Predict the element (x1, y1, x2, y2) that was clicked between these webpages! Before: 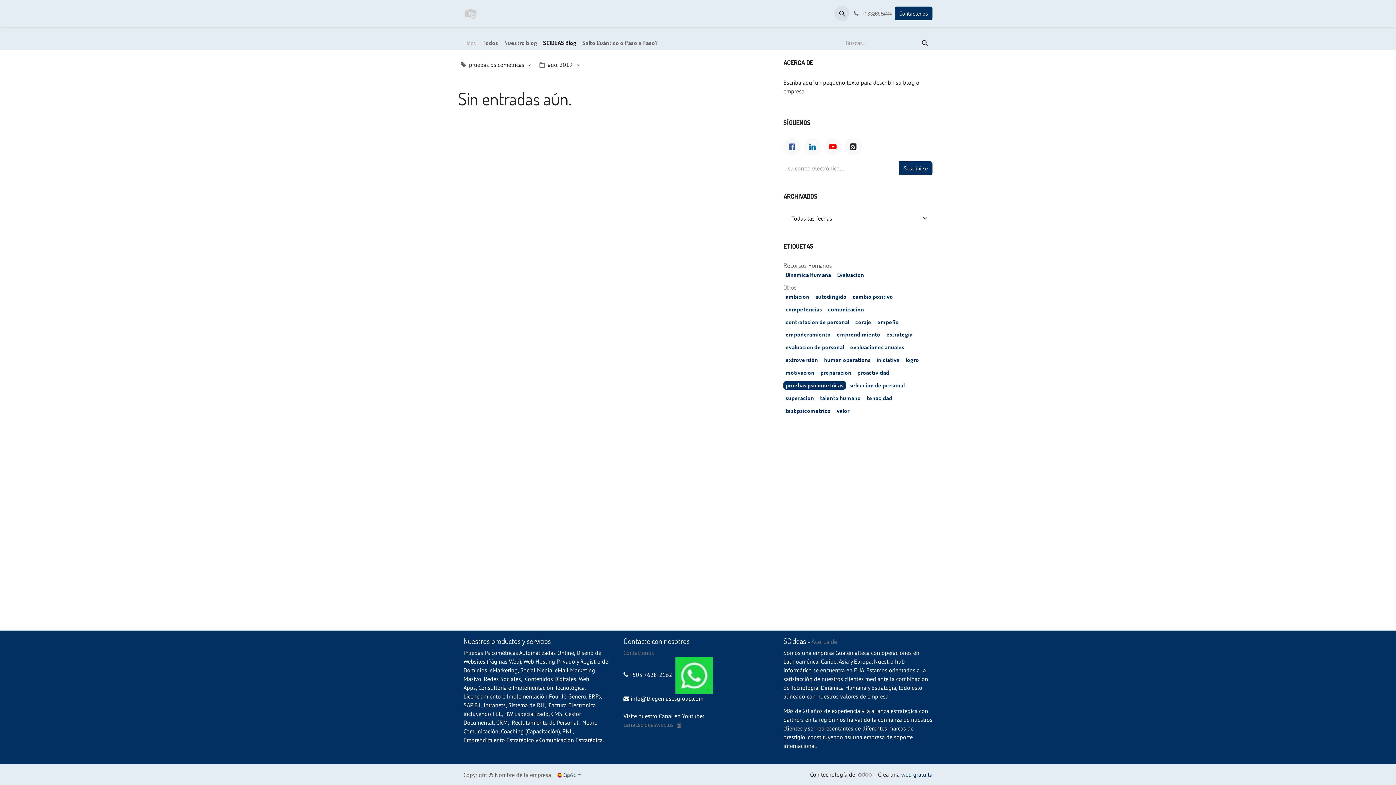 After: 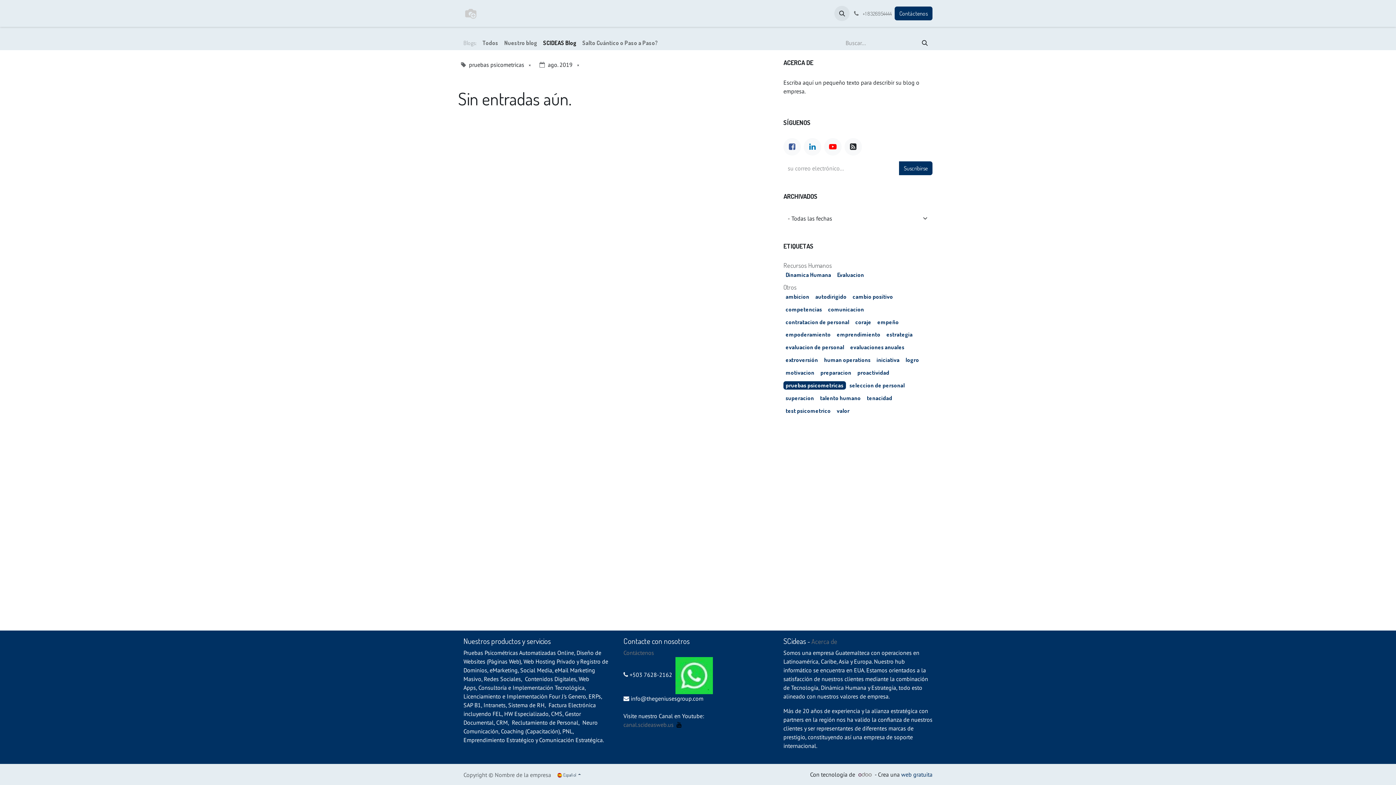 Action: bbox: (676, 721, 681, 728)